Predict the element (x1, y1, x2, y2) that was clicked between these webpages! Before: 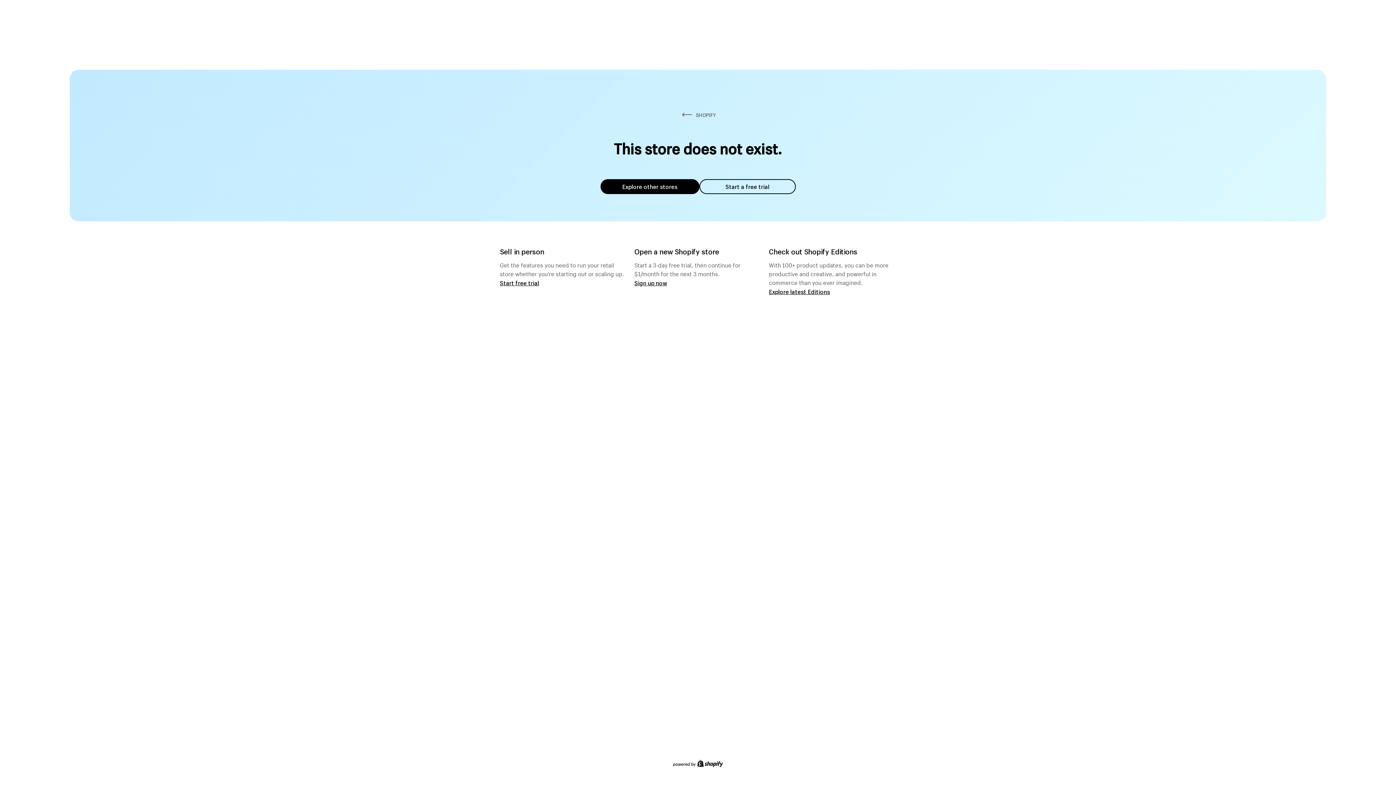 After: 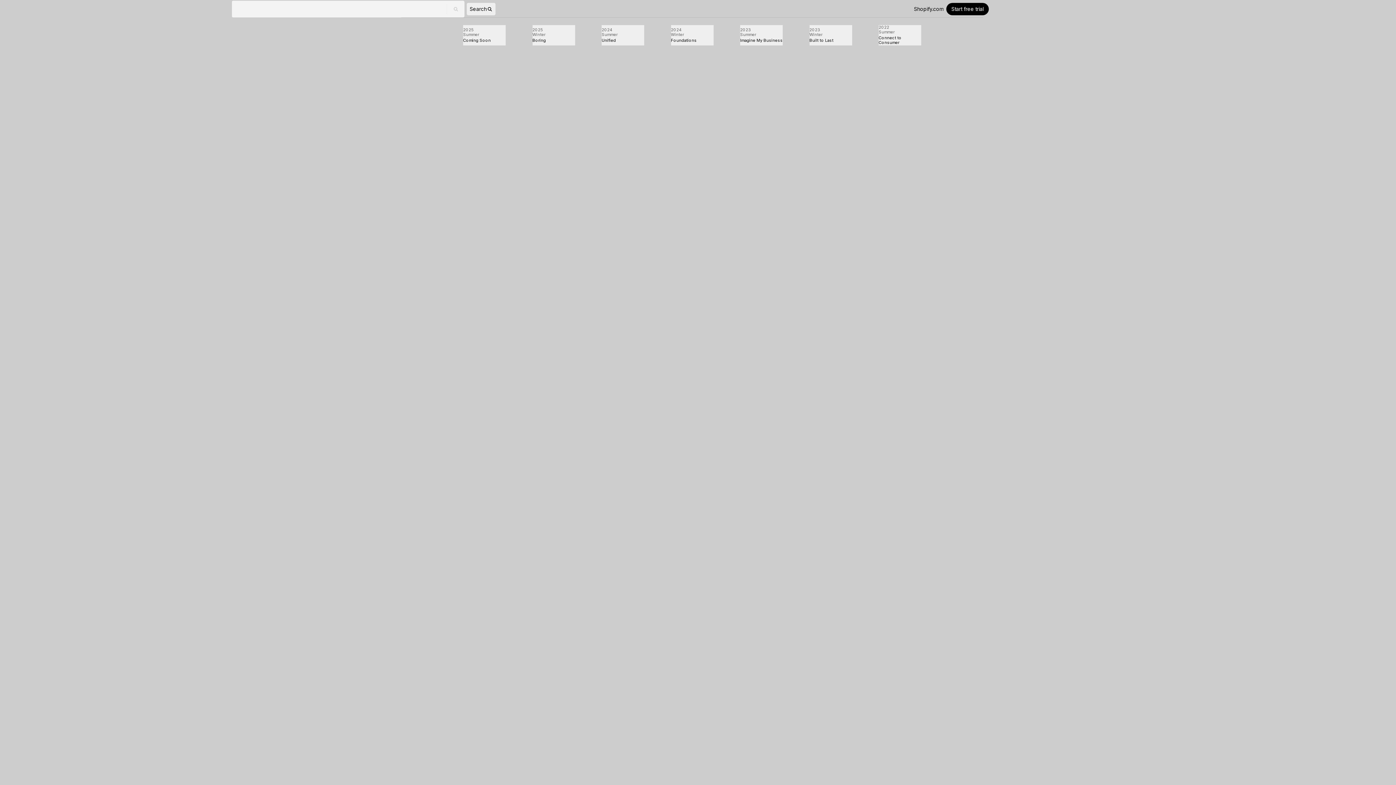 Action: label: Explore latest Editions bbox: (769, 287, 830, 295)